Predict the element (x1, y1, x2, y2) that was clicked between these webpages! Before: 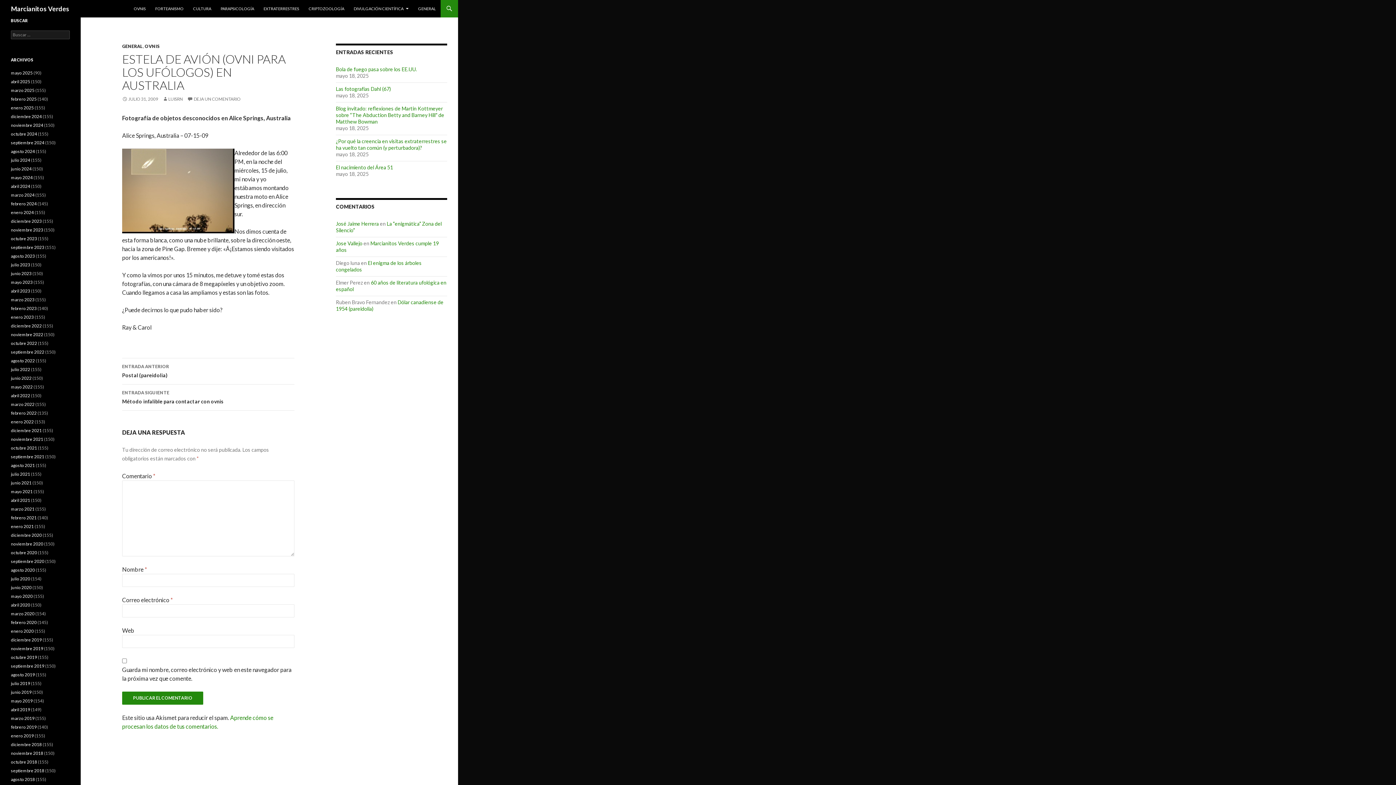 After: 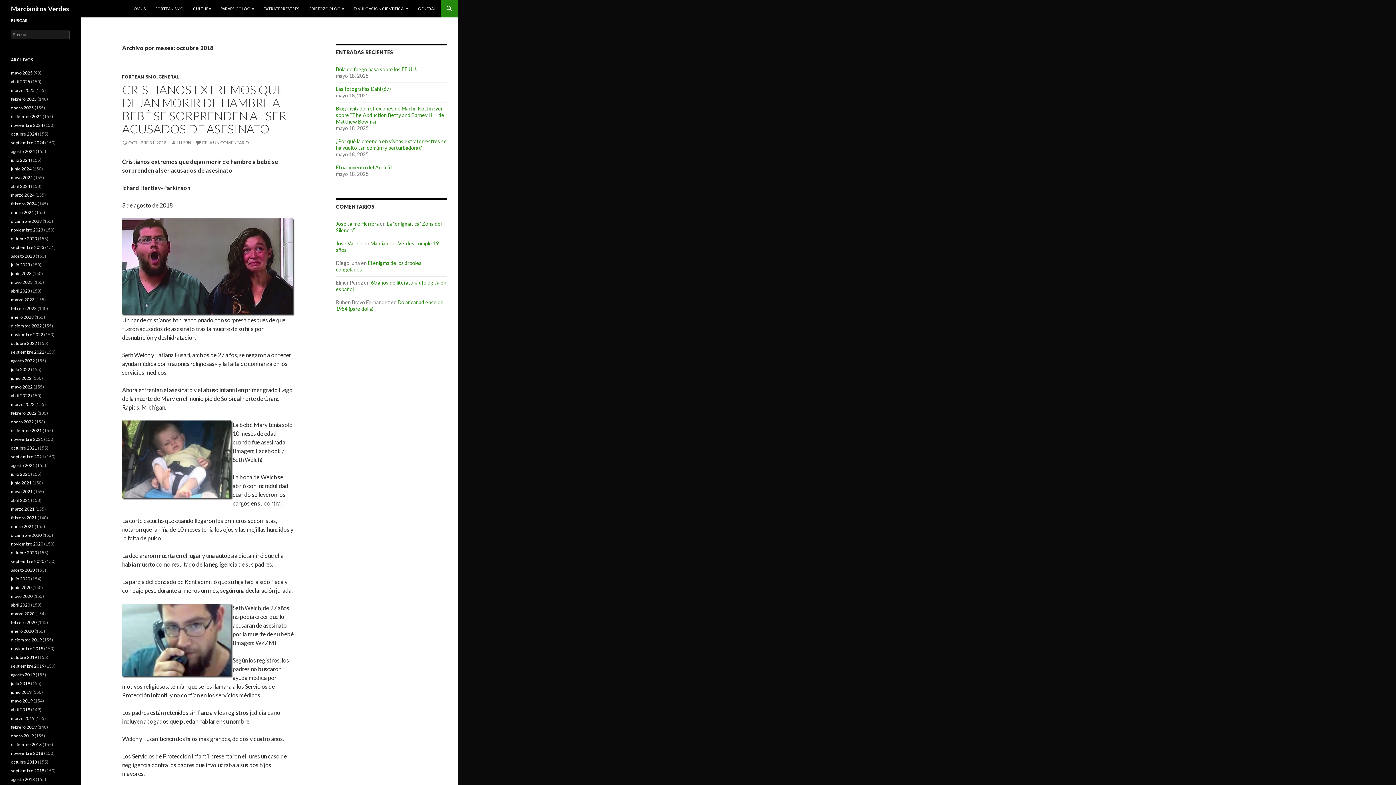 Action: label: octubre 2018 bbox: (10, 759, 37, 765)